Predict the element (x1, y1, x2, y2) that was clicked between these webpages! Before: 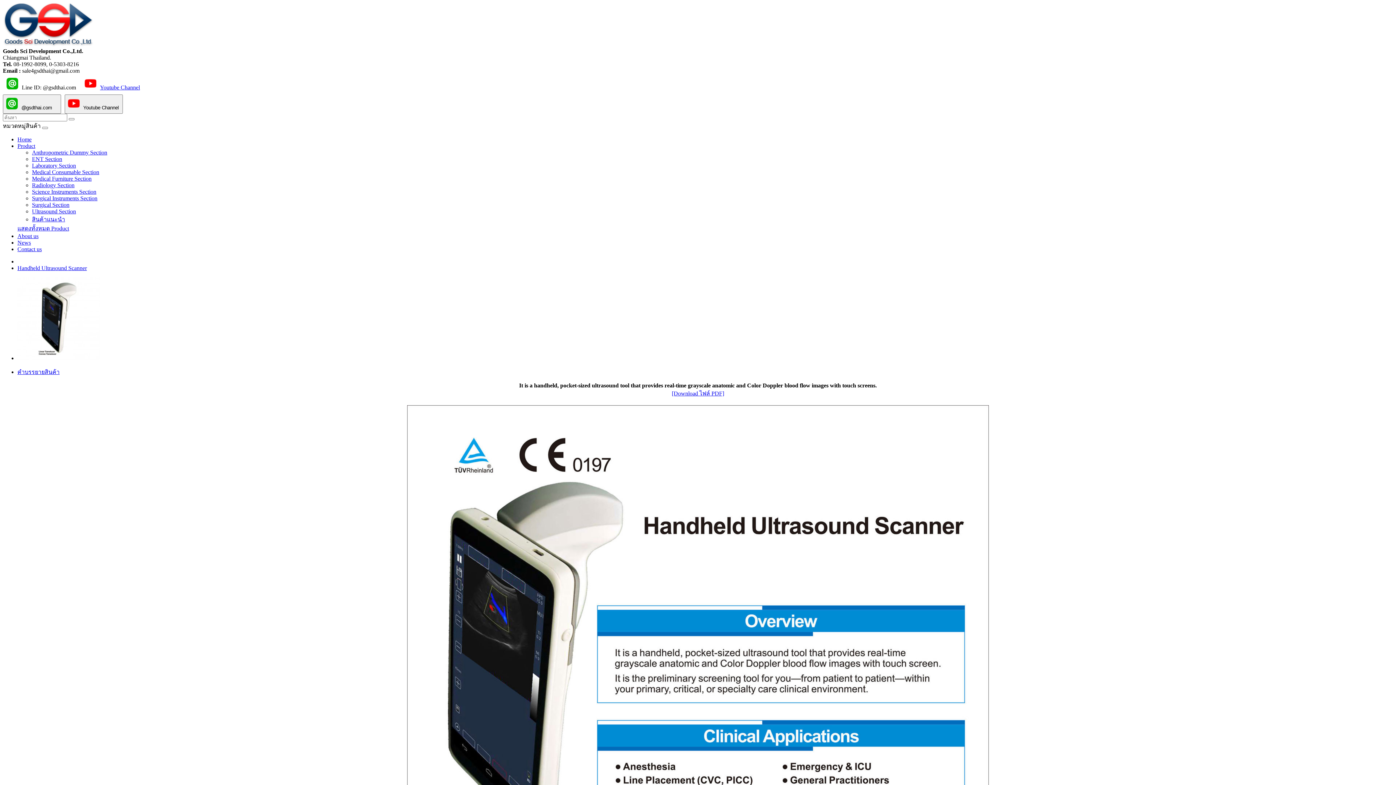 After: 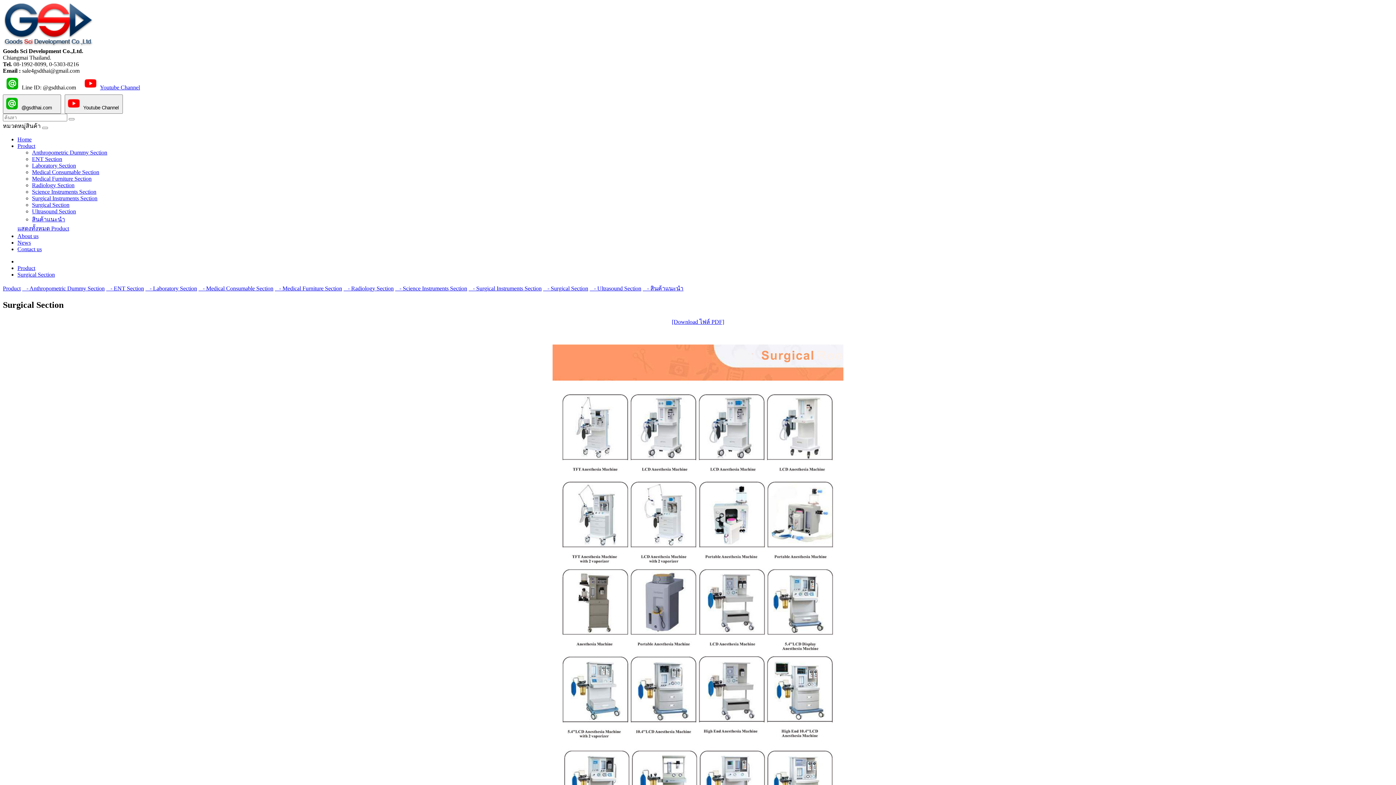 Action: label: Surgical Section bbox: (32, 201, 69, 208)